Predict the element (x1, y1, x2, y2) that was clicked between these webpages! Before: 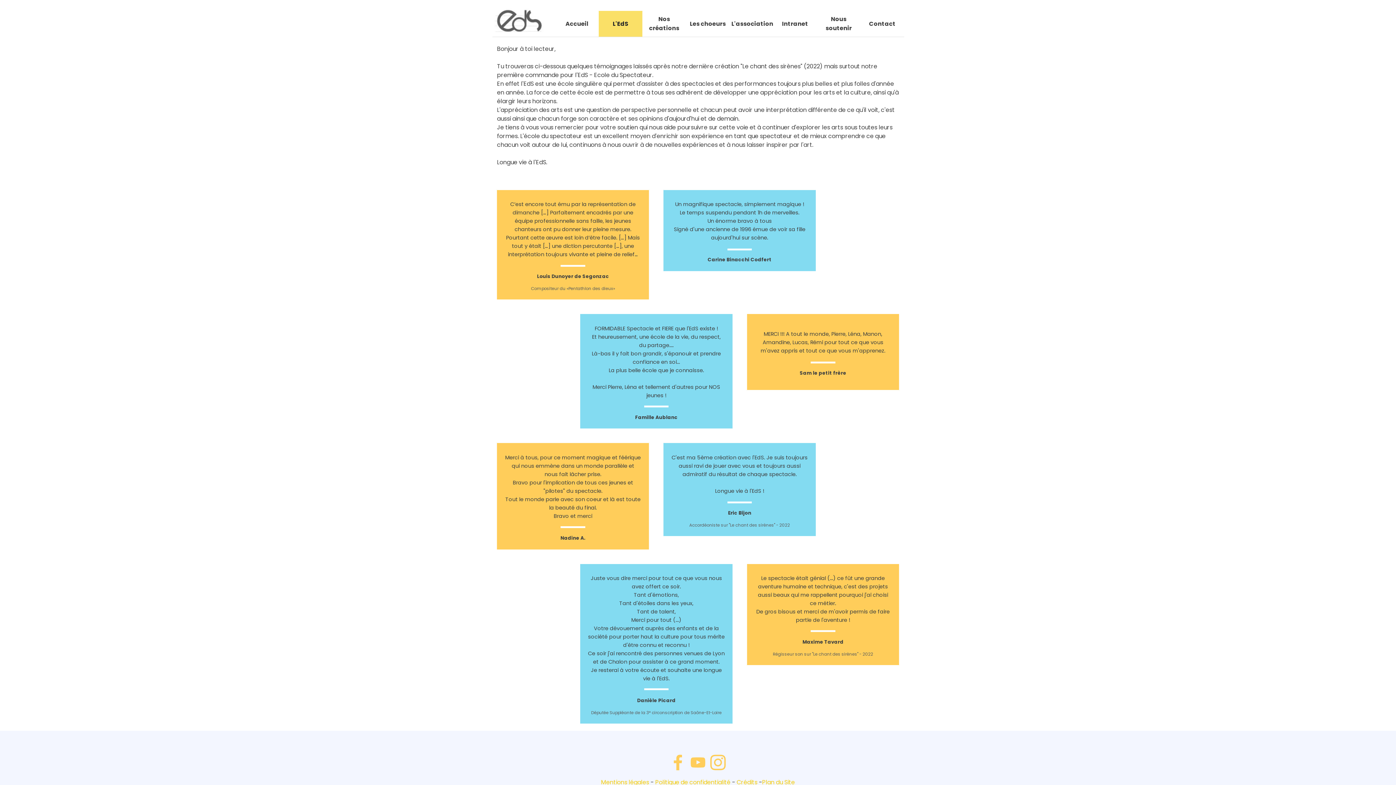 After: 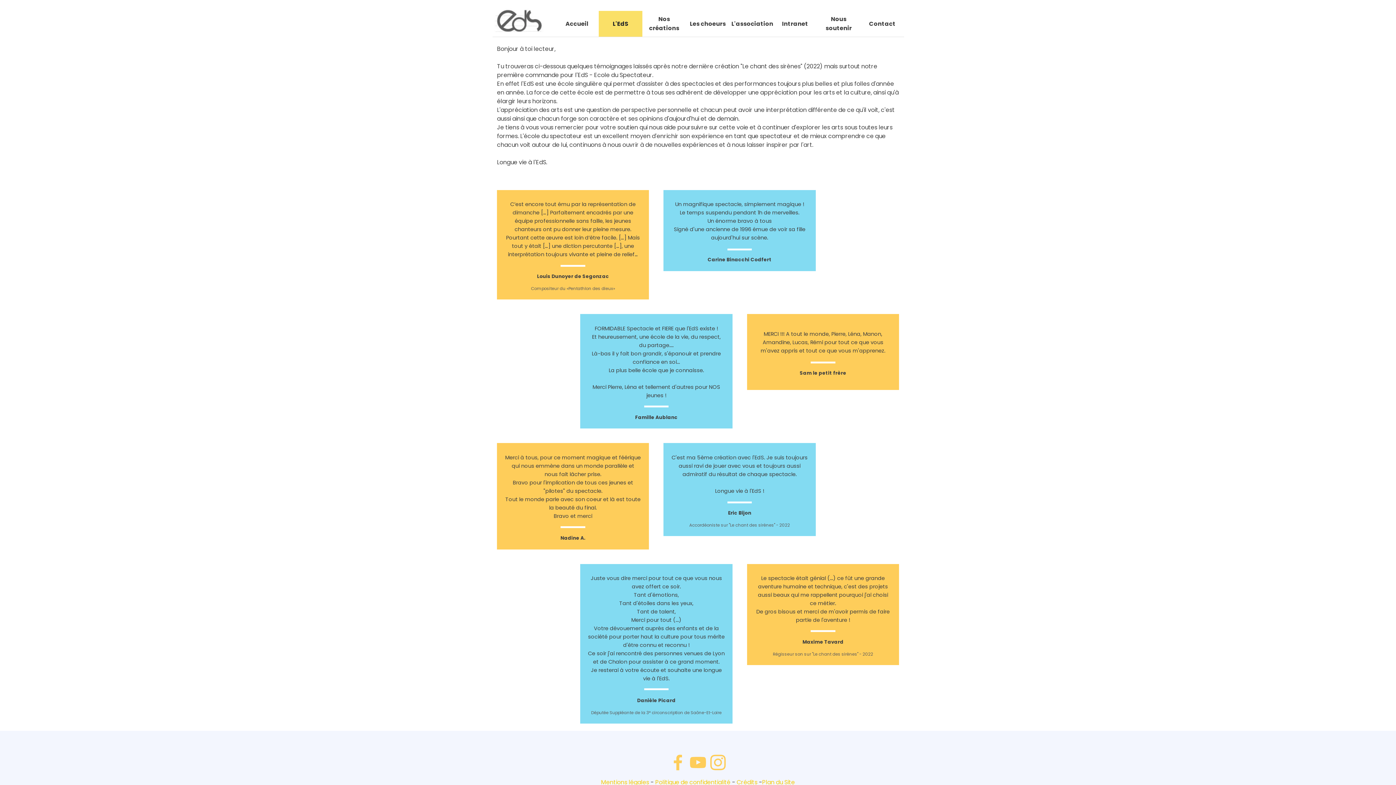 Action: bbox: (688, 300, 706, 318) label: youtube